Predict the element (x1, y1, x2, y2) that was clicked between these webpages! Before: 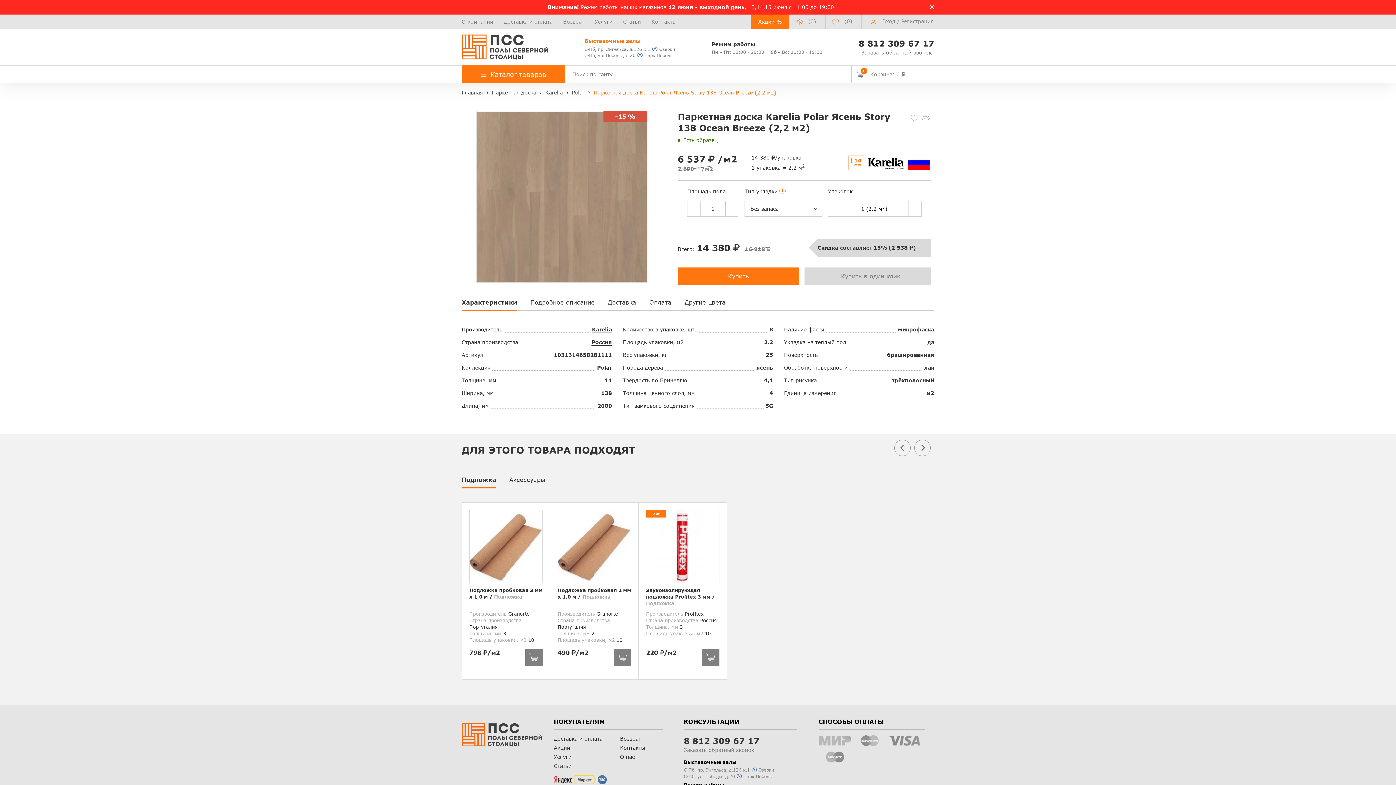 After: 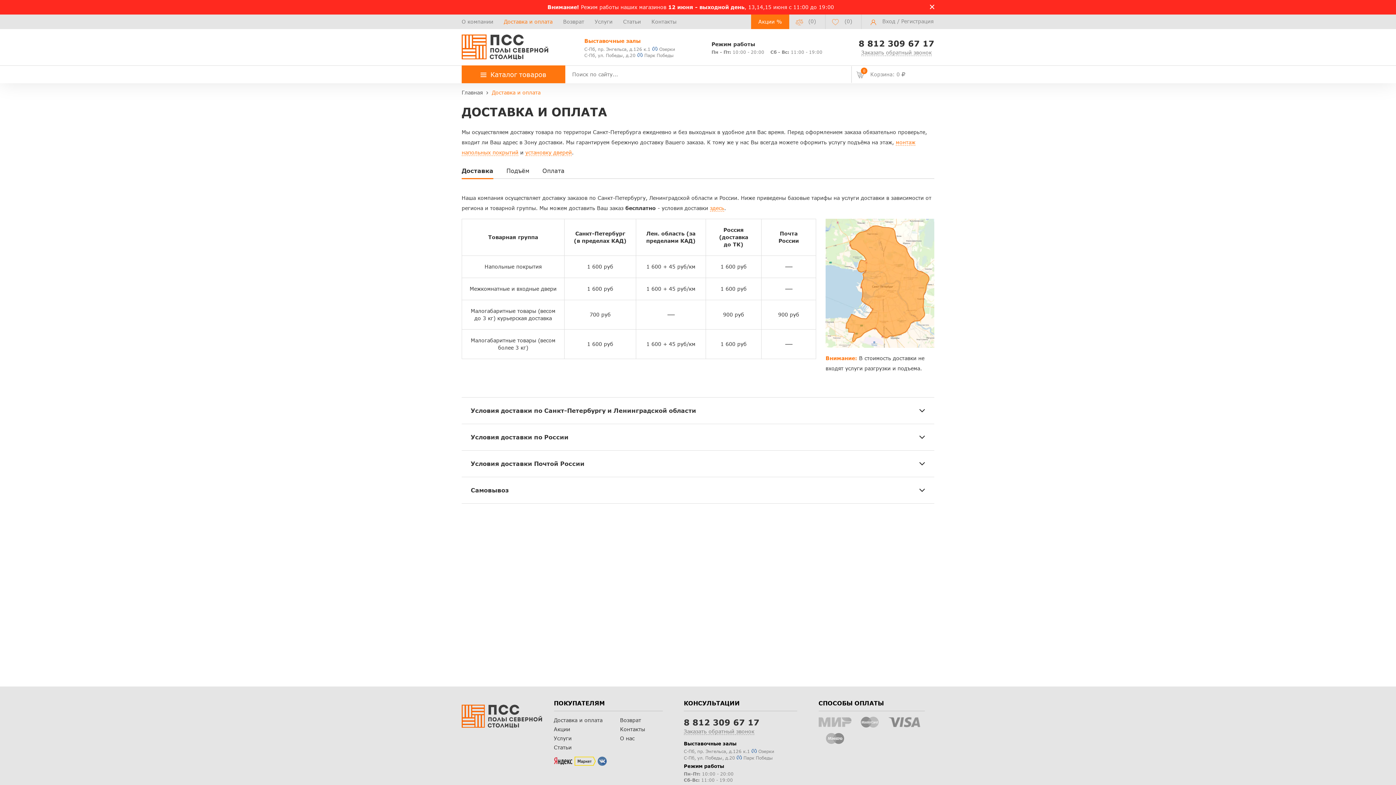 Action: bbox: (504, 18, 552, 25) label: Доставка и оплата